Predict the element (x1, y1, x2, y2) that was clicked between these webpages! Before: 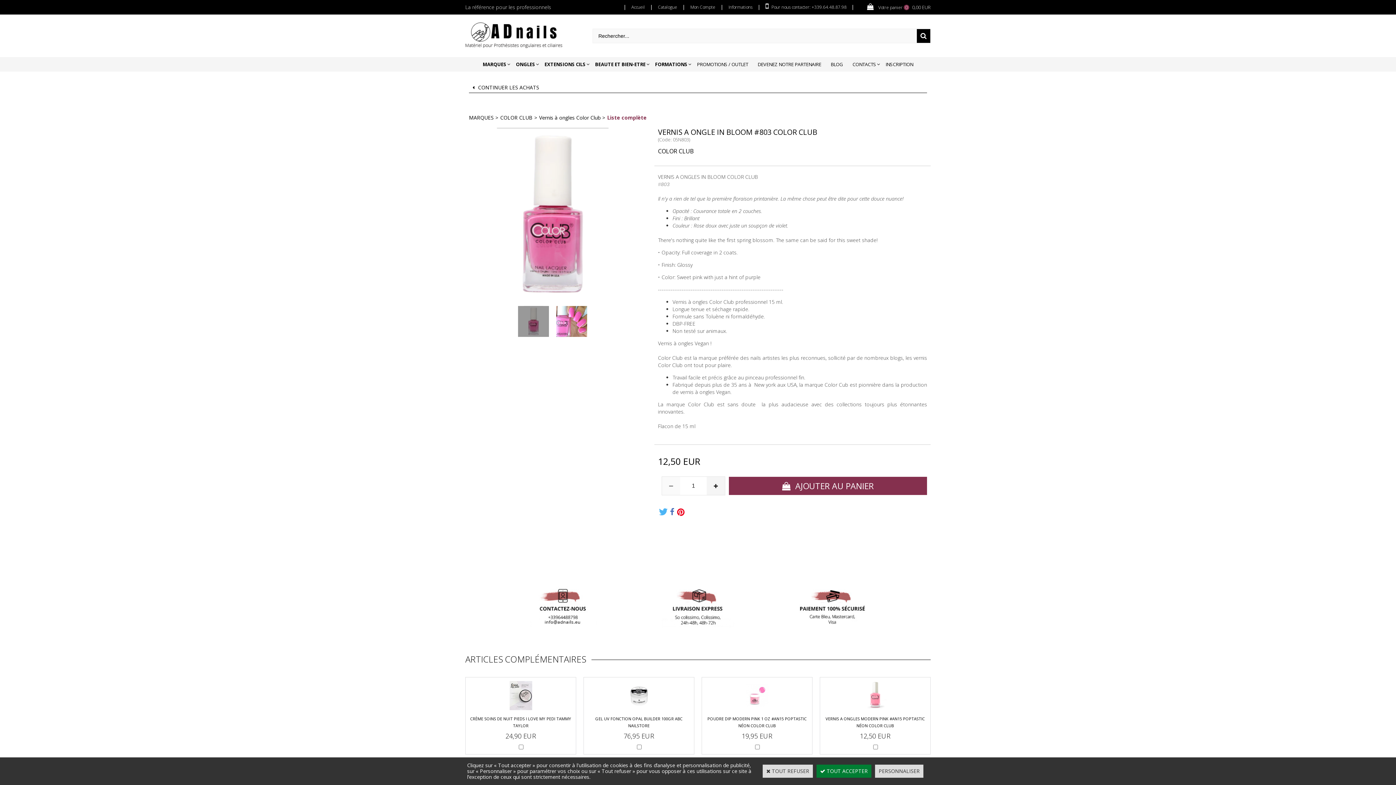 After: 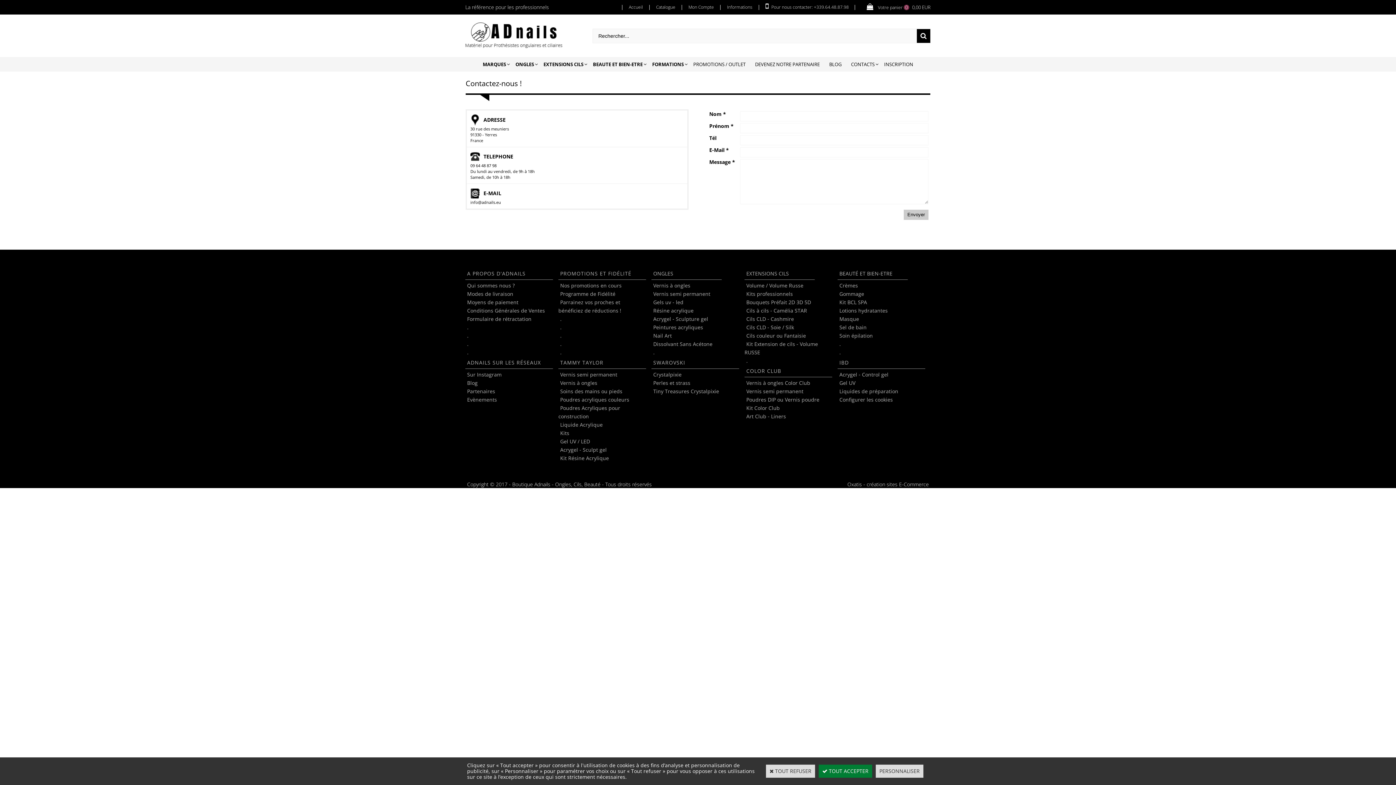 Action: bbox: (796, 625, 869, 632)